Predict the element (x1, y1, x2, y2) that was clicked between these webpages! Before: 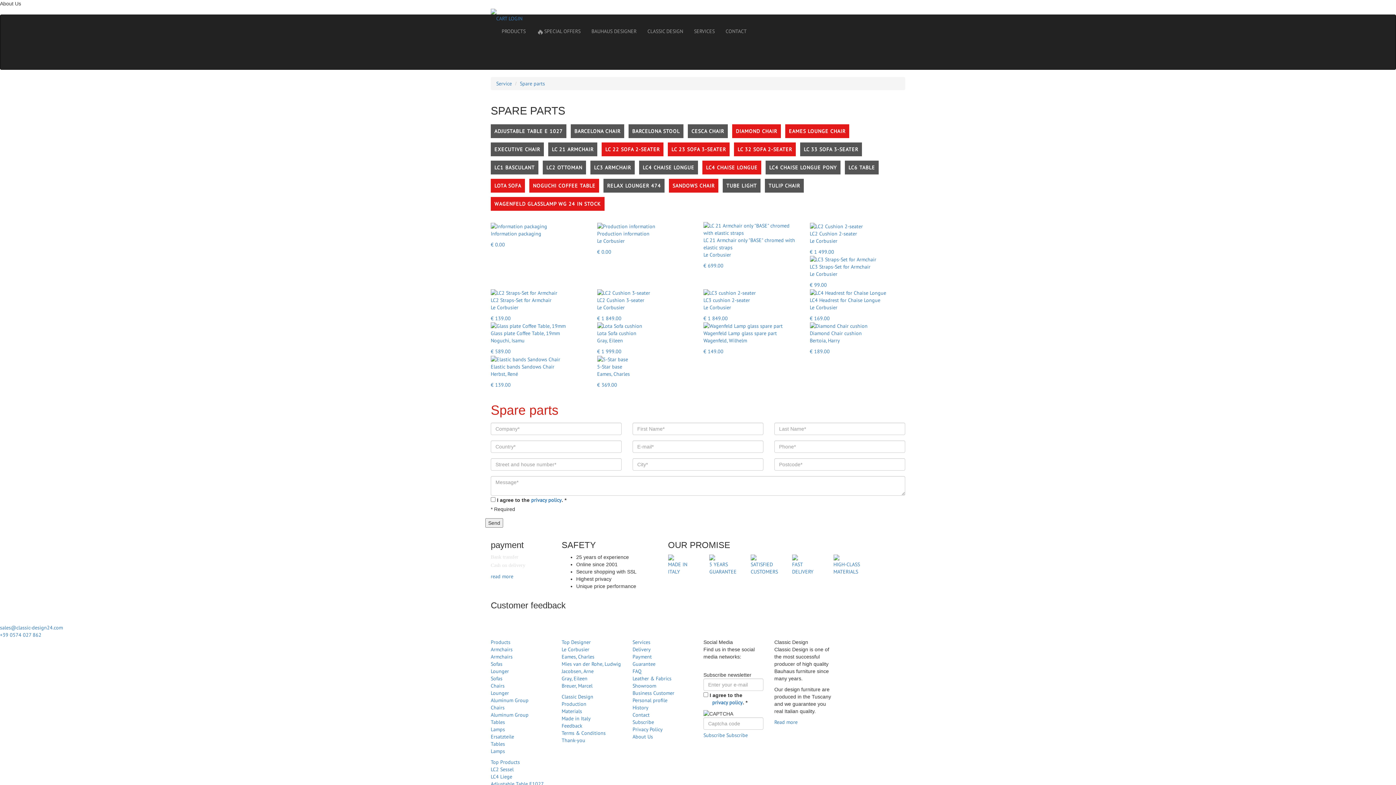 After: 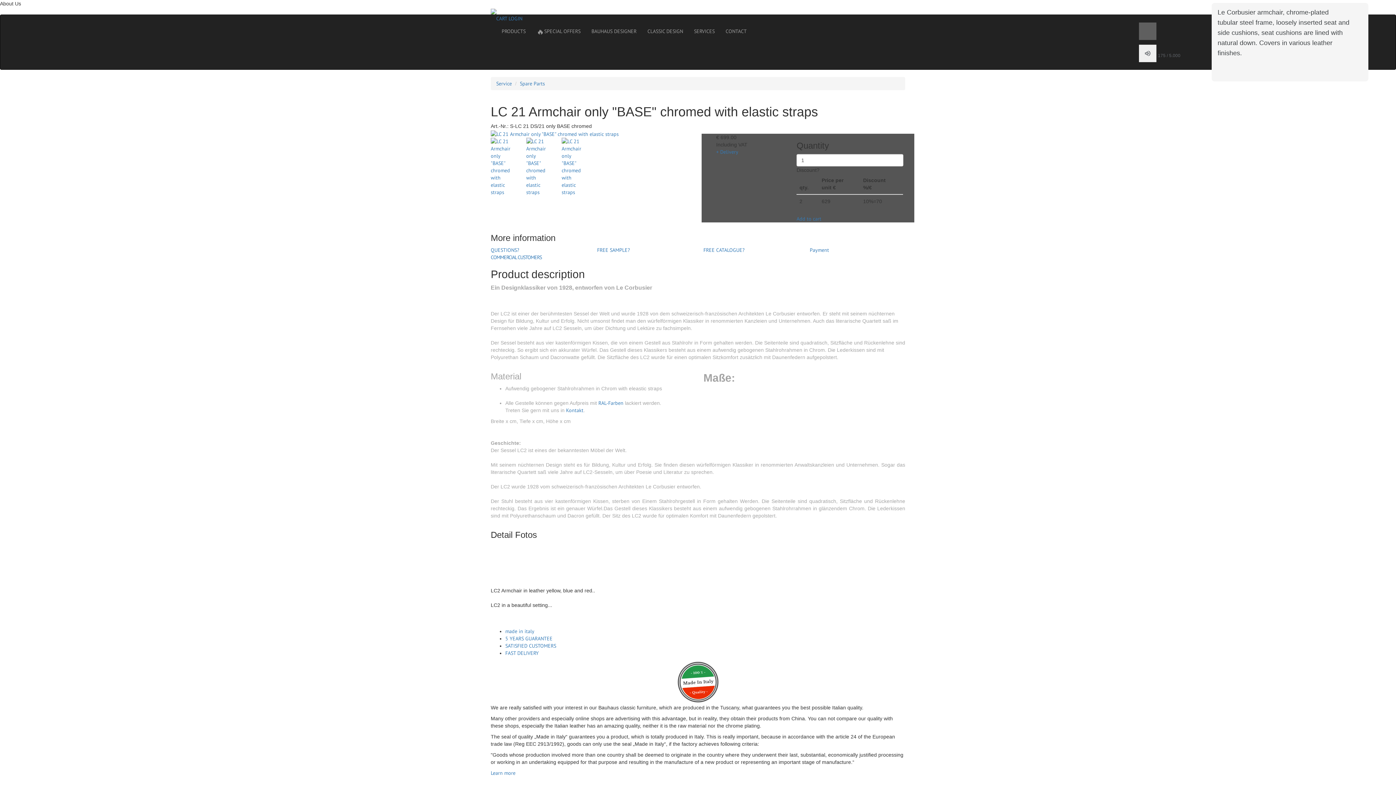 Action: bbox: (703, 222, 799, 269) label: LC 21 Armchair only "BASE" chromed with elastic straps

Le Corbusier

€ 699.00